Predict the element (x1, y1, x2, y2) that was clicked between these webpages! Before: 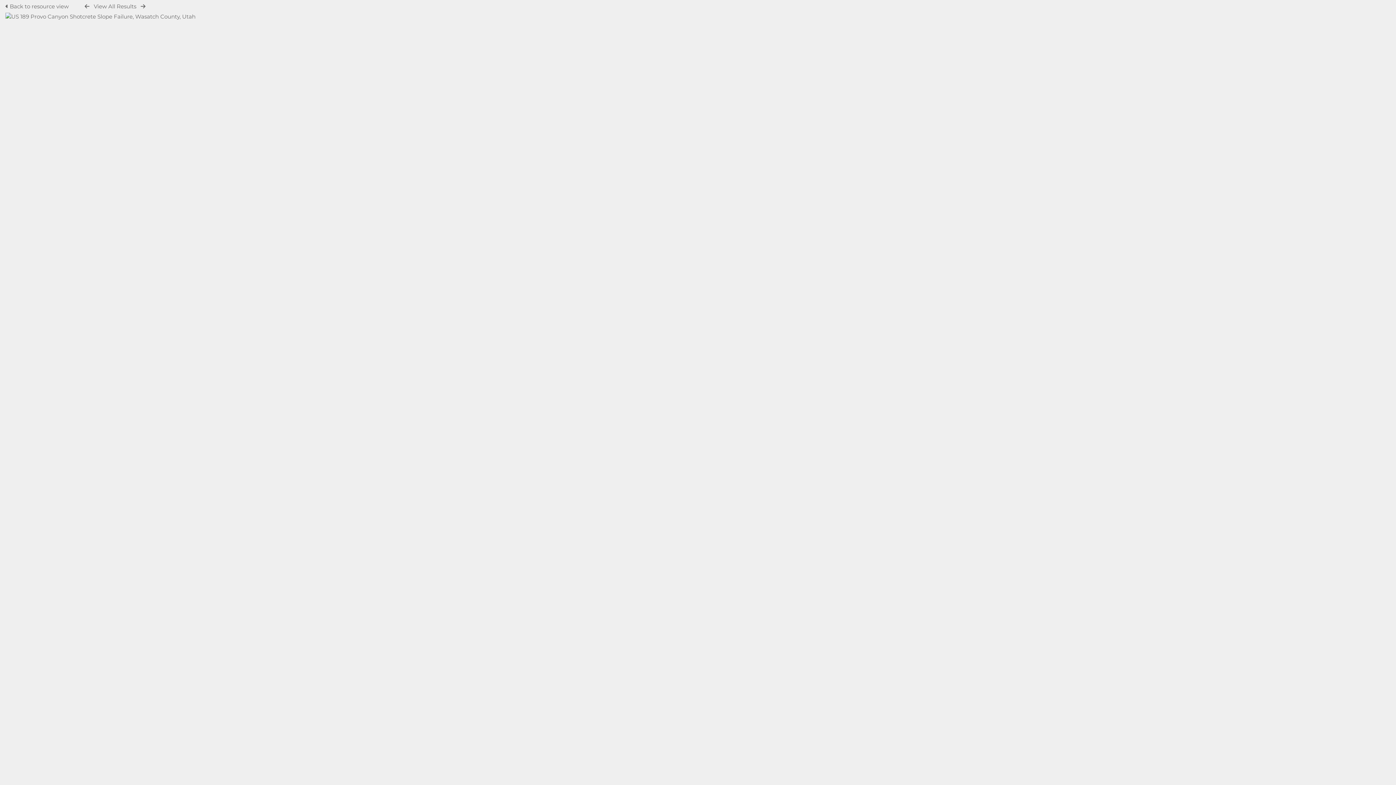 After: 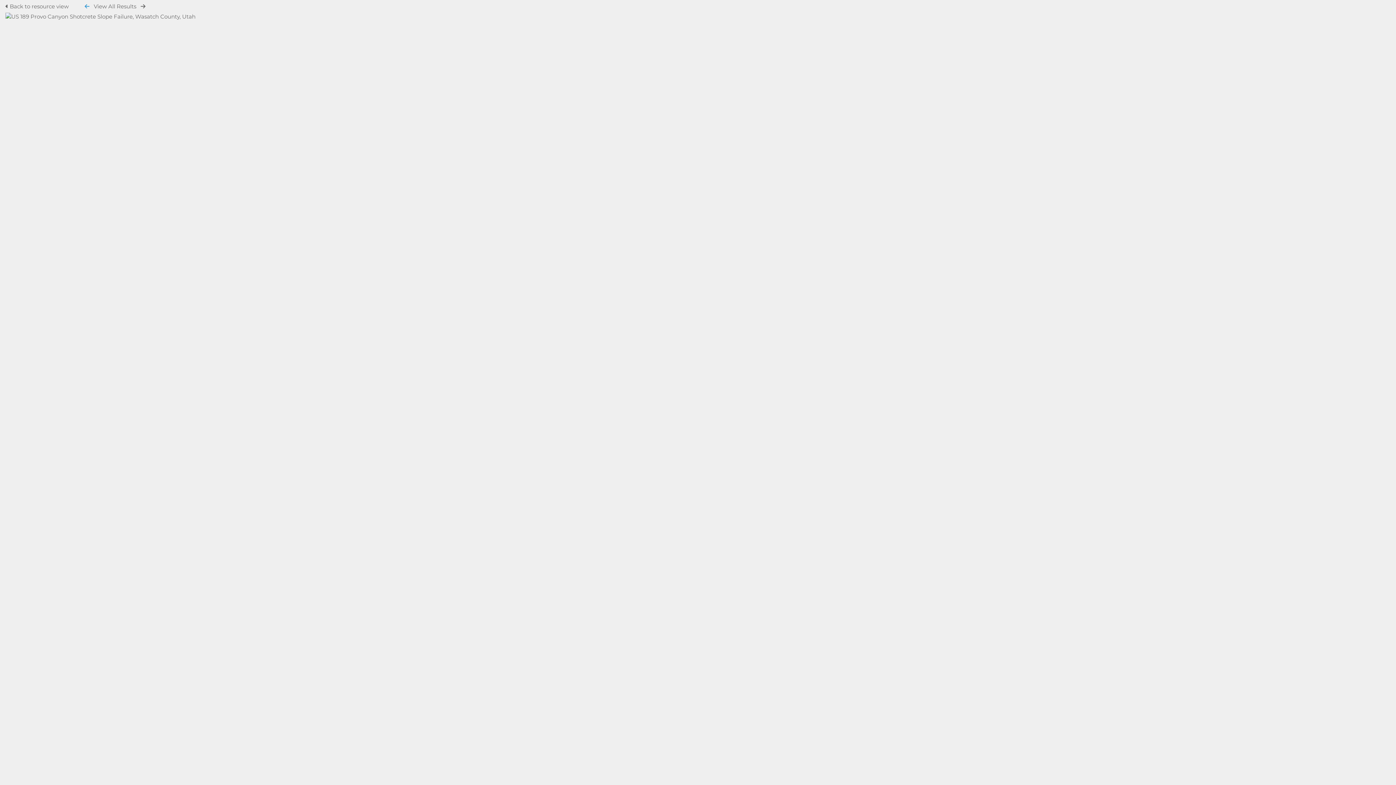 Action: bbox: (84, 3, 89, 9)